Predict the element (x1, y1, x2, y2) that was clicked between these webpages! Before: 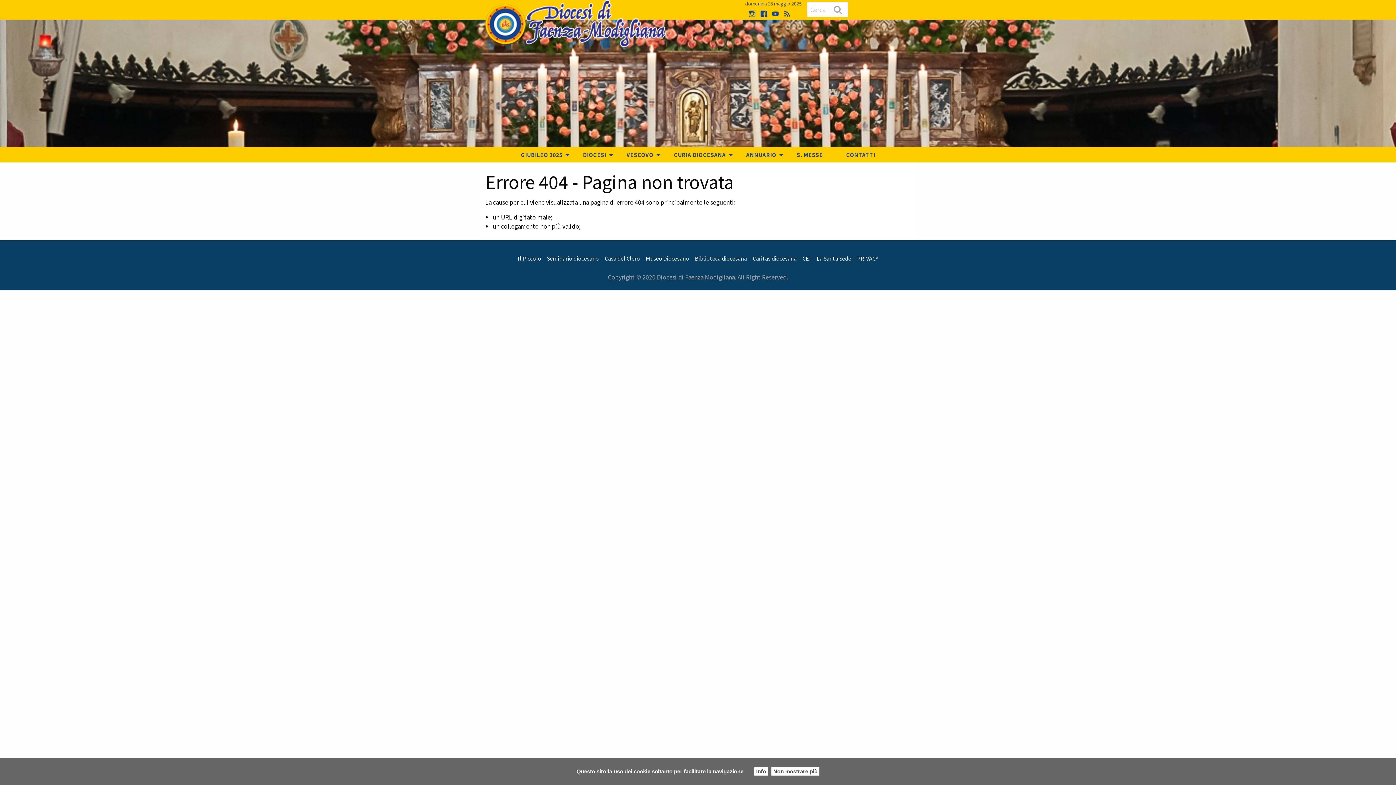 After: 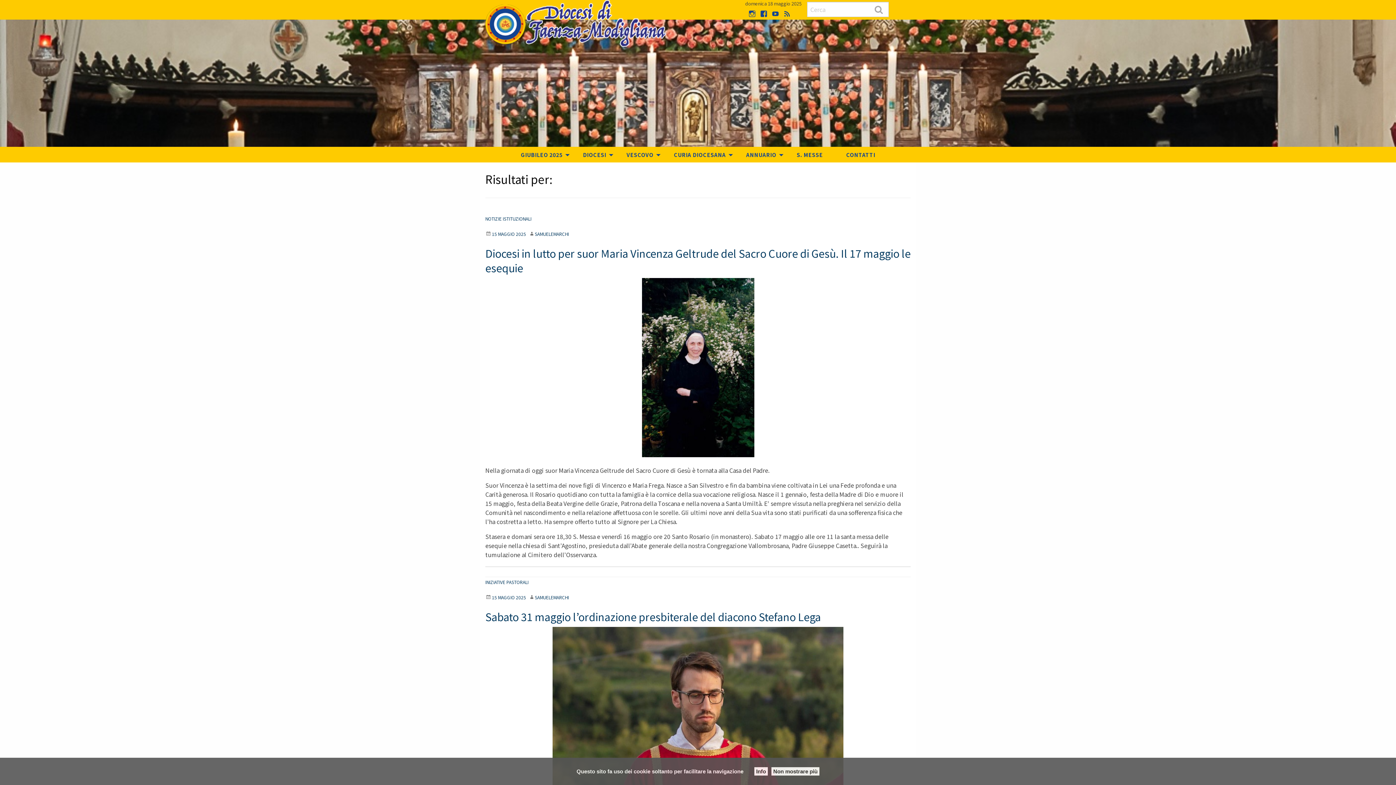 Action: bbox: (833, 1, 856, 16) label: Cerca